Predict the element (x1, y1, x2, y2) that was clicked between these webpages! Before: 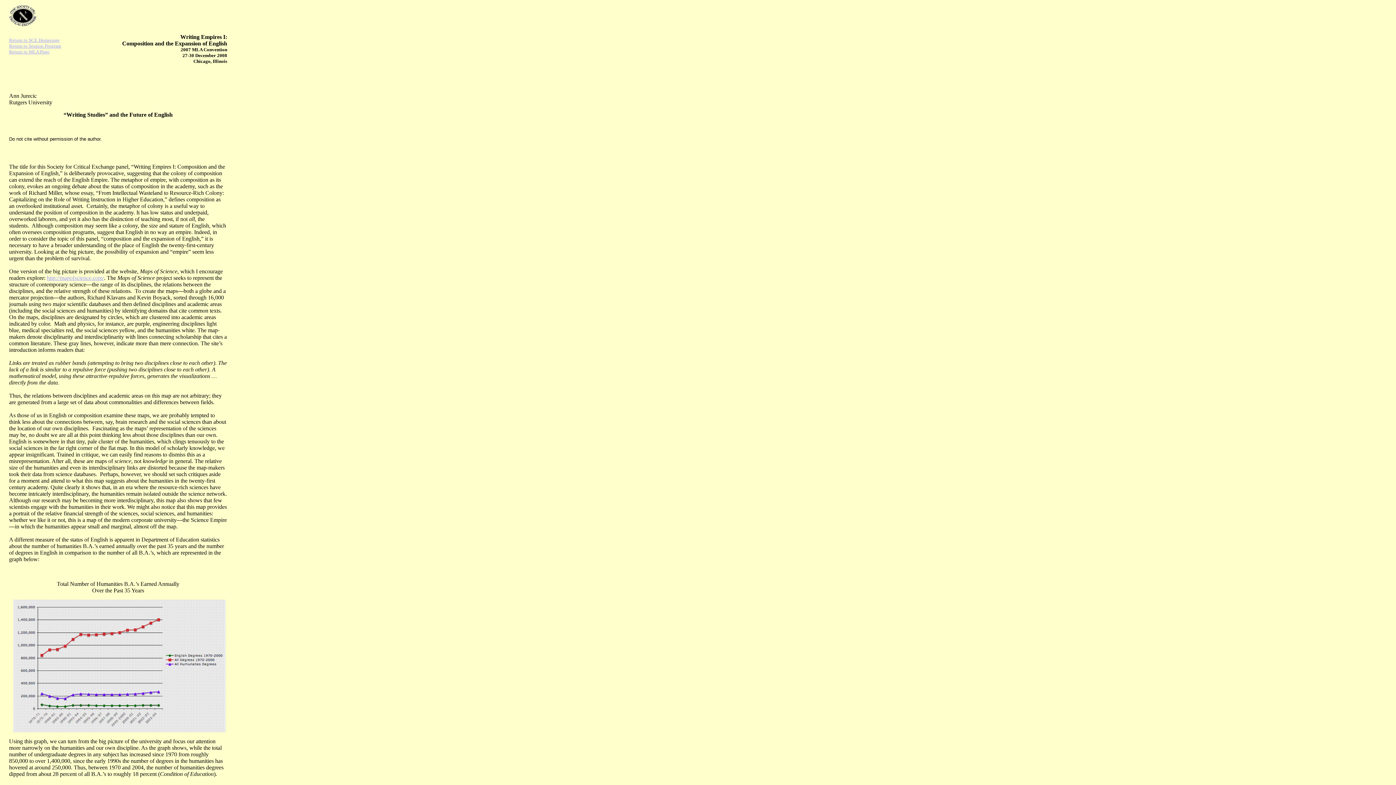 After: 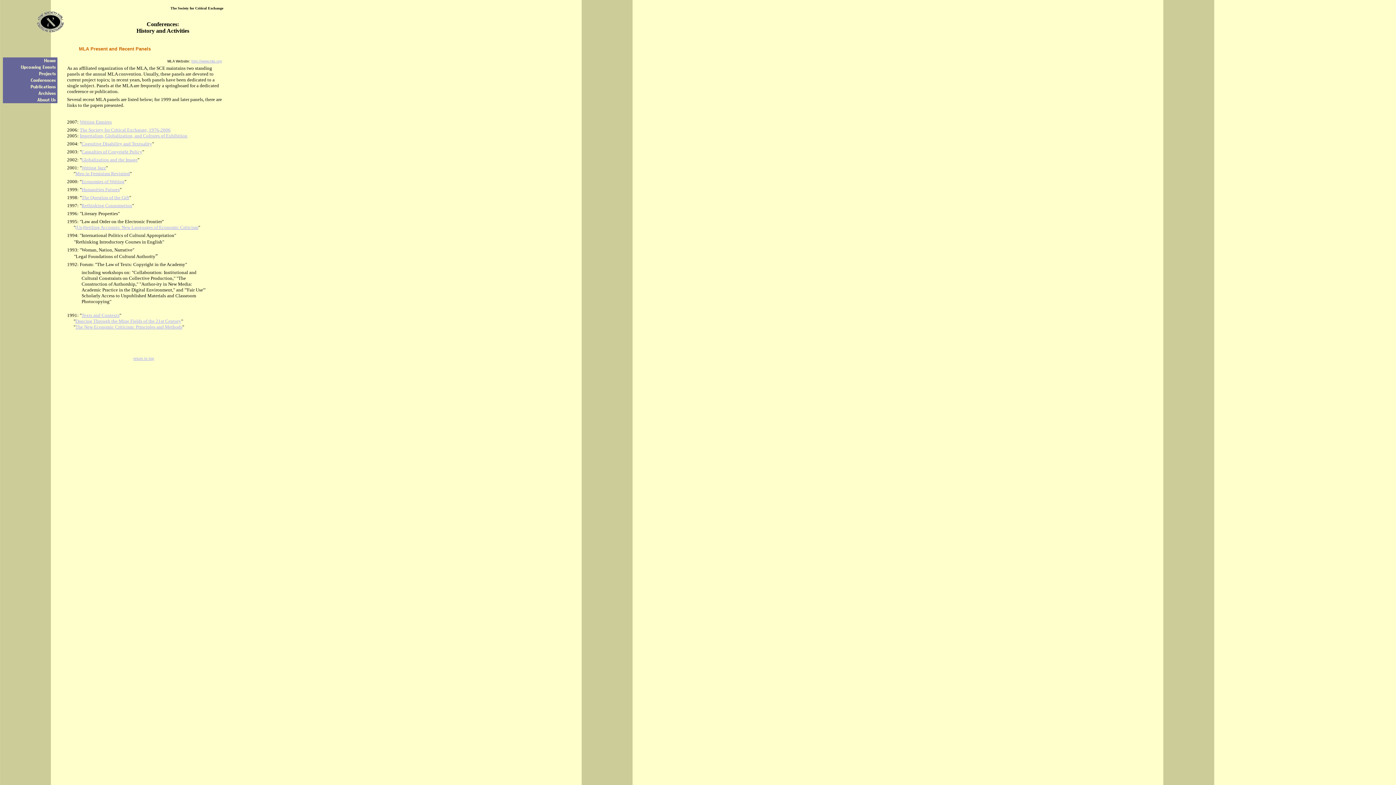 Action: label: Return to MLA Page bbox: (9, 49, 49, 54)